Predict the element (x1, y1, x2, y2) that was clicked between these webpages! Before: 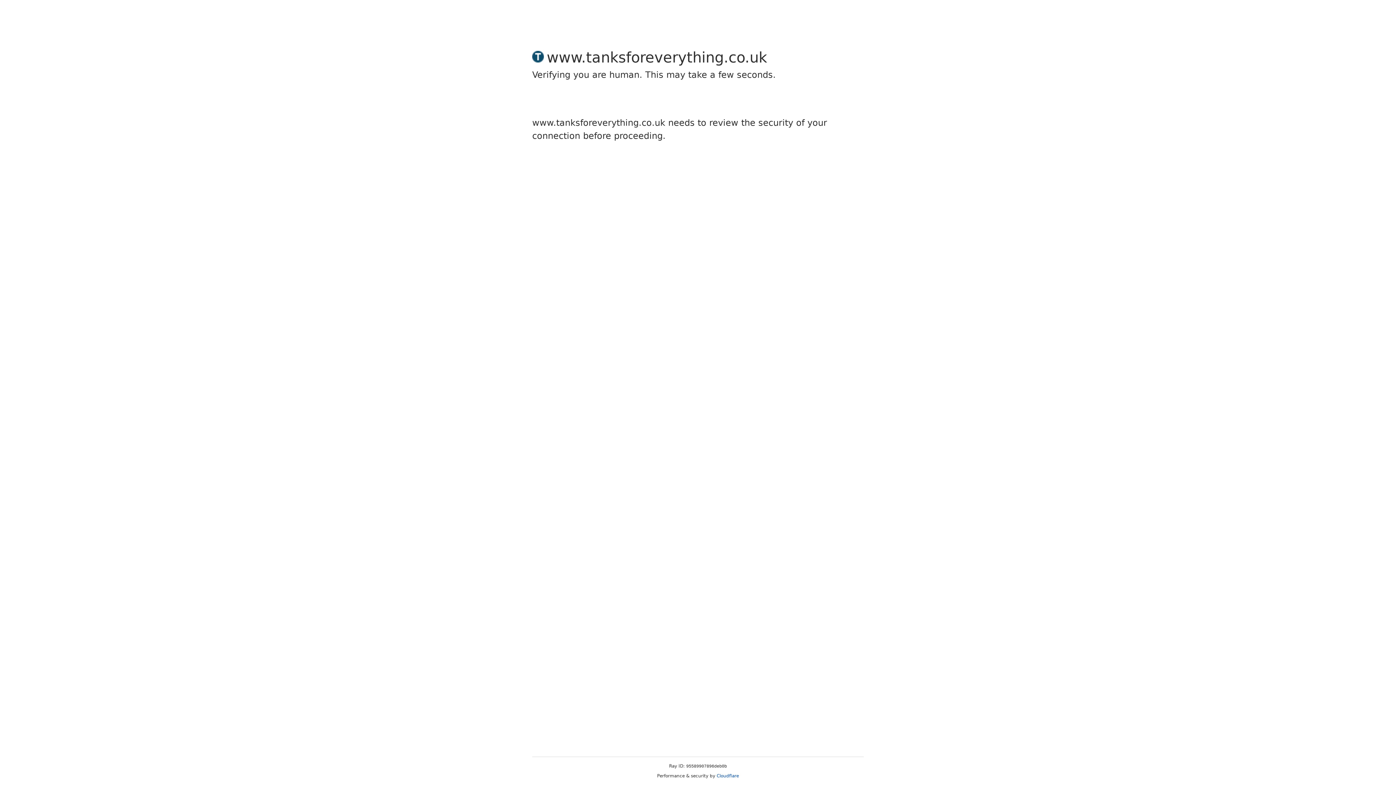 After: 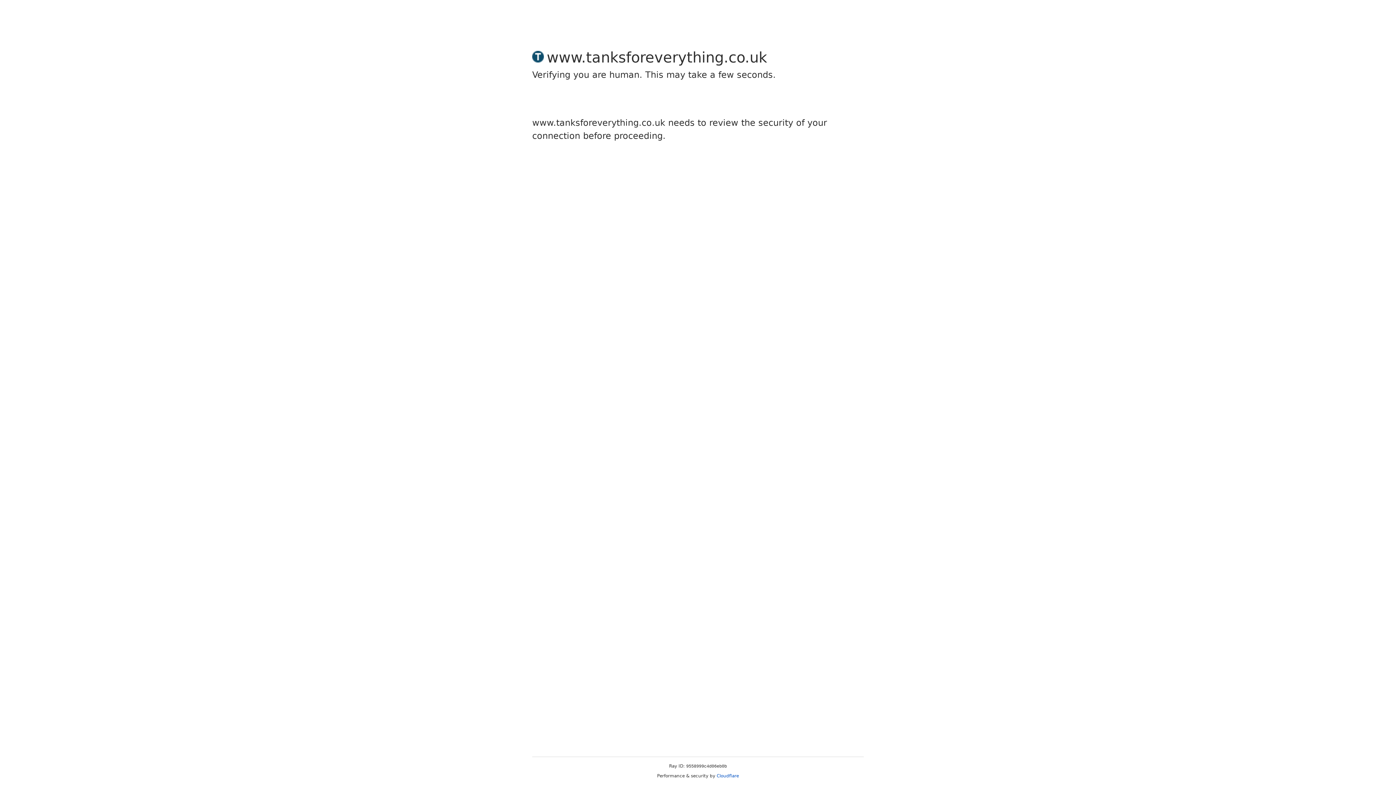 Action: bbox: (716, 773, 739, 778) label: Cloudflare